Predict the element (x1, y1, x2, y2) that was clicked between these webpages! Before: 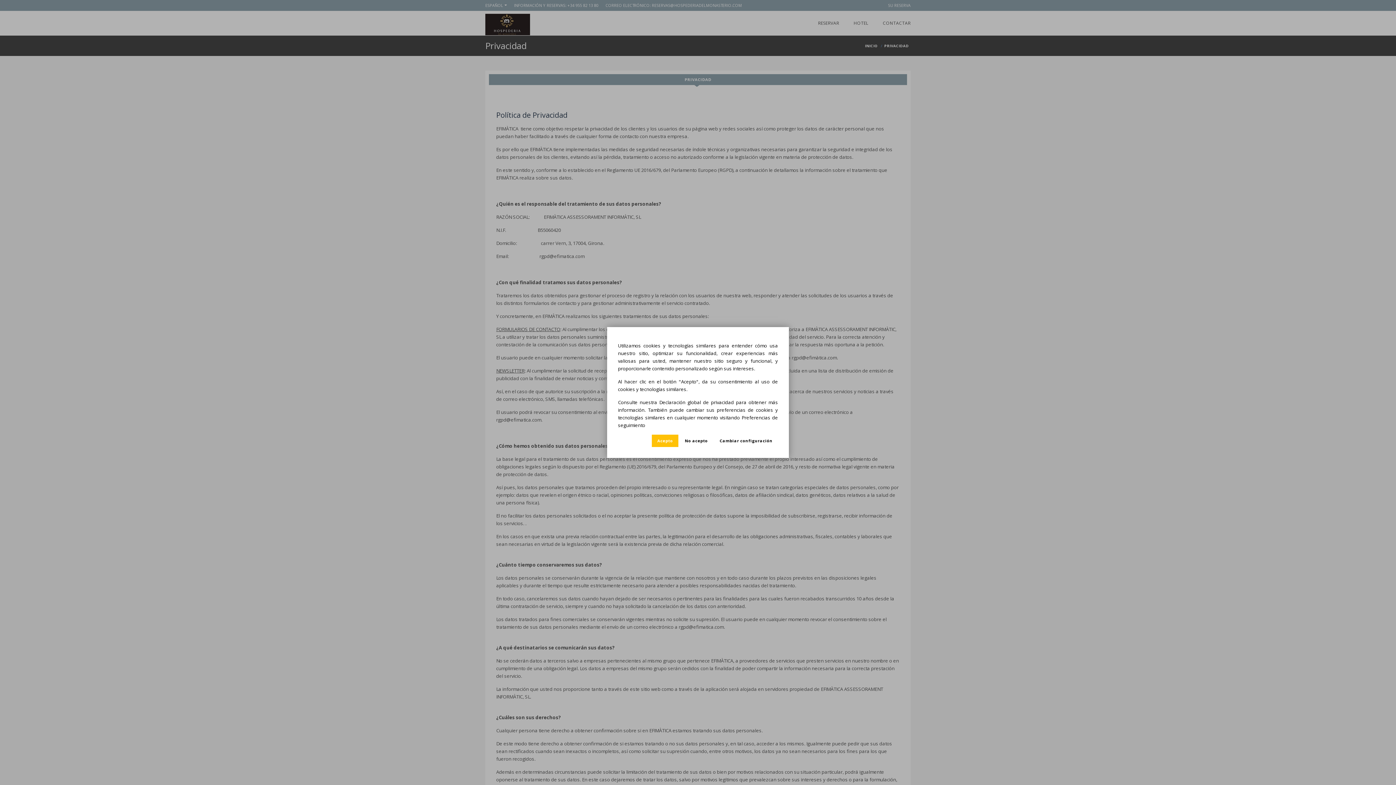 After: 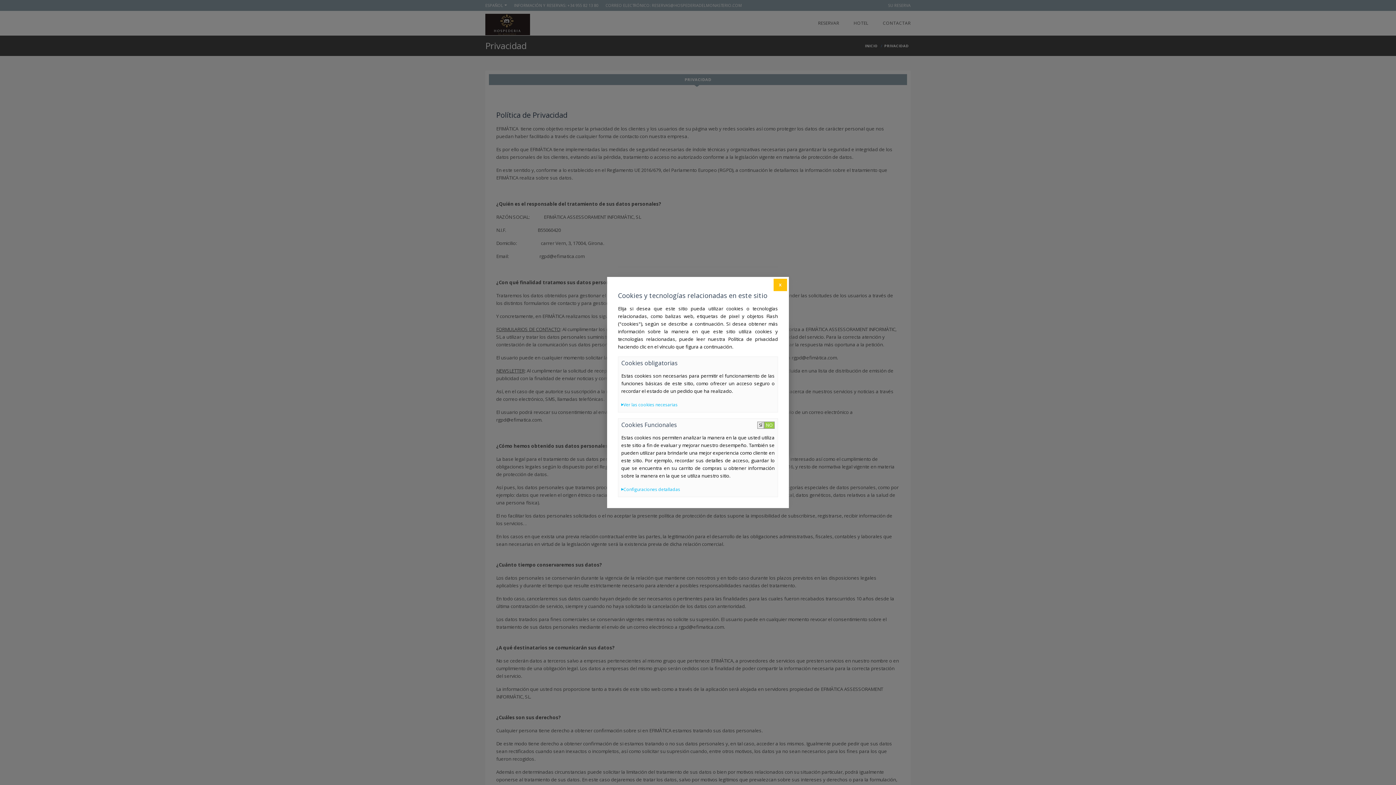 Action: bbox: (714, 434, 778, 447) label: Cambiar configuración